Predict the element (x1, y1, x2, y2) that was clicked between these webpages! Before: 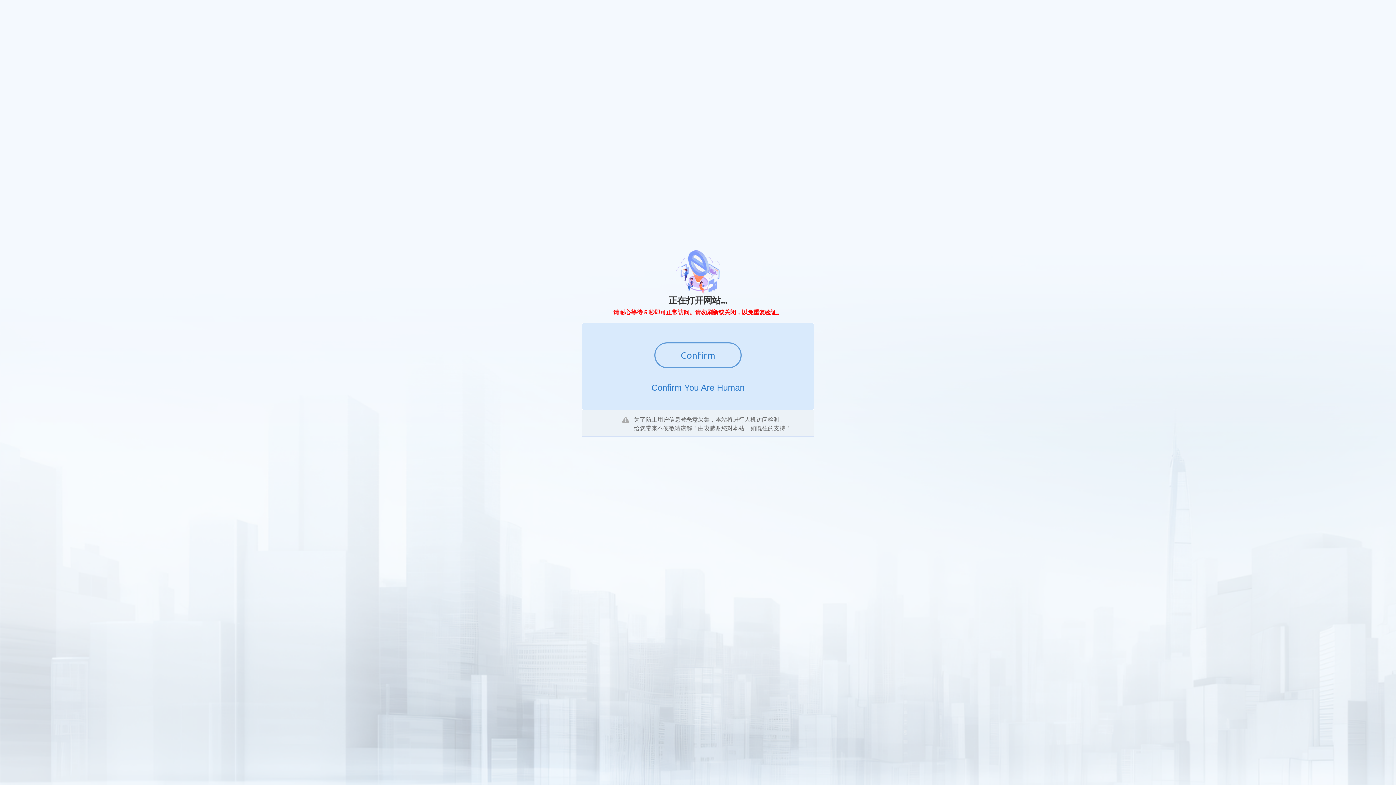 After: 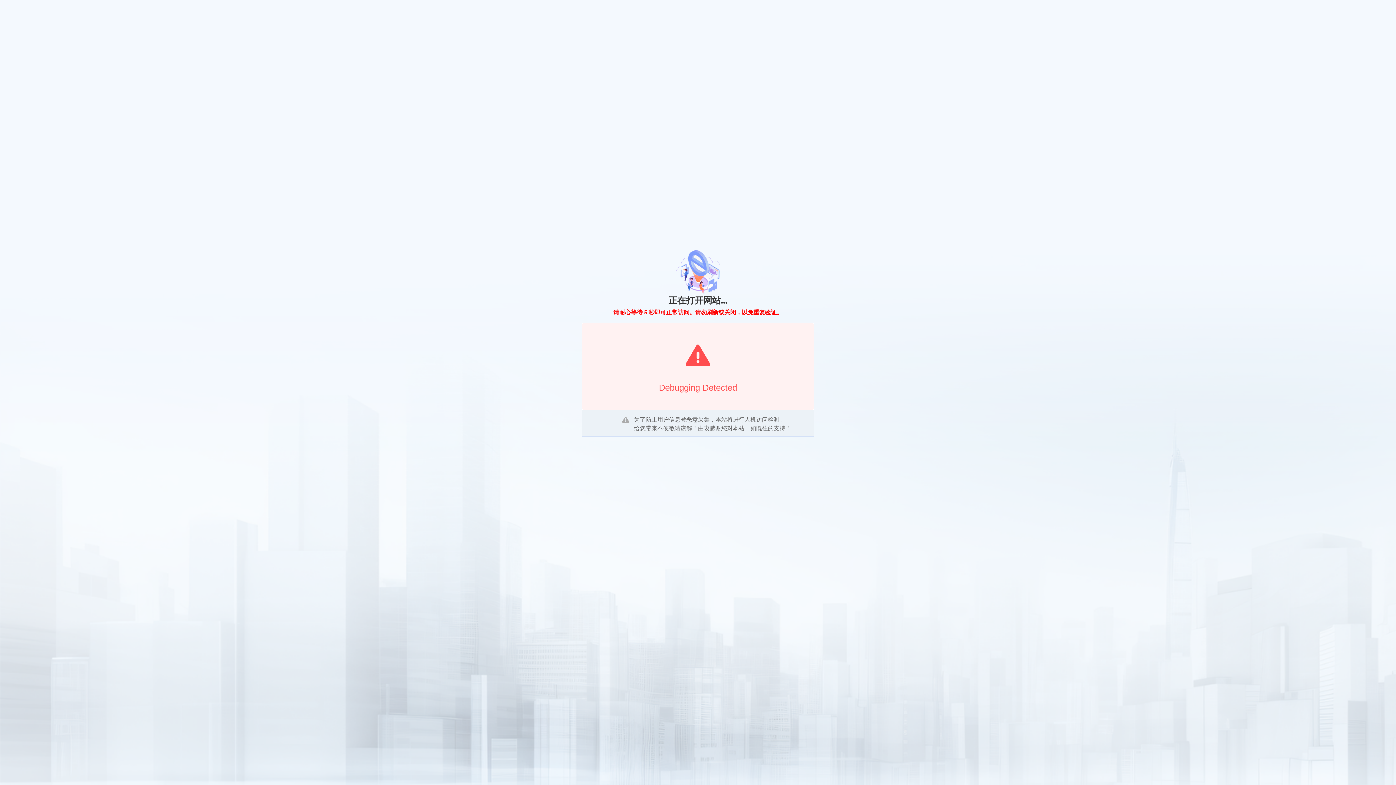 Action: bbox: (654, 342, 741, 368) label: Confirm